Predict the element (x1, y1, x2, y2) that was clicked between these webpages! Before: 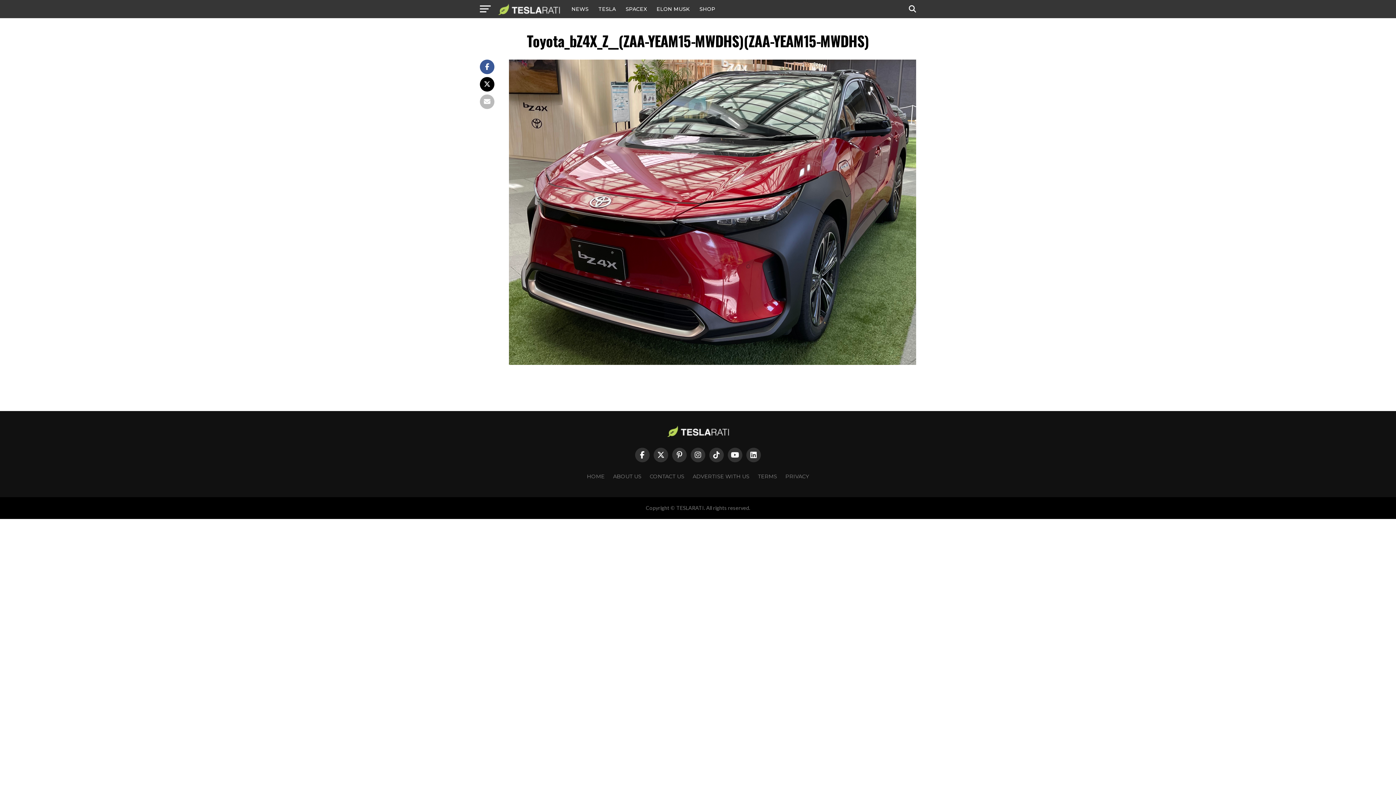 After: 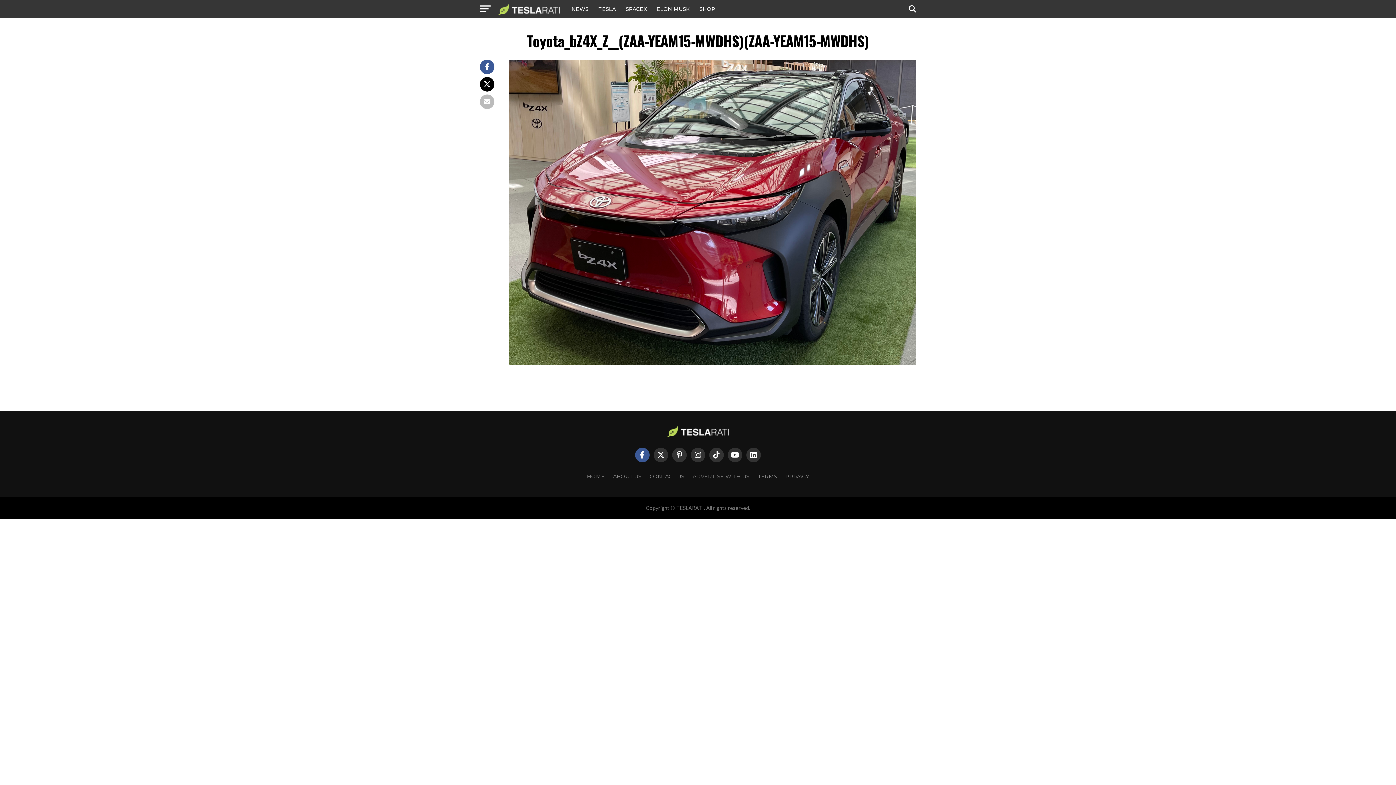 Action: bbox: (635, 448, 649, 462)